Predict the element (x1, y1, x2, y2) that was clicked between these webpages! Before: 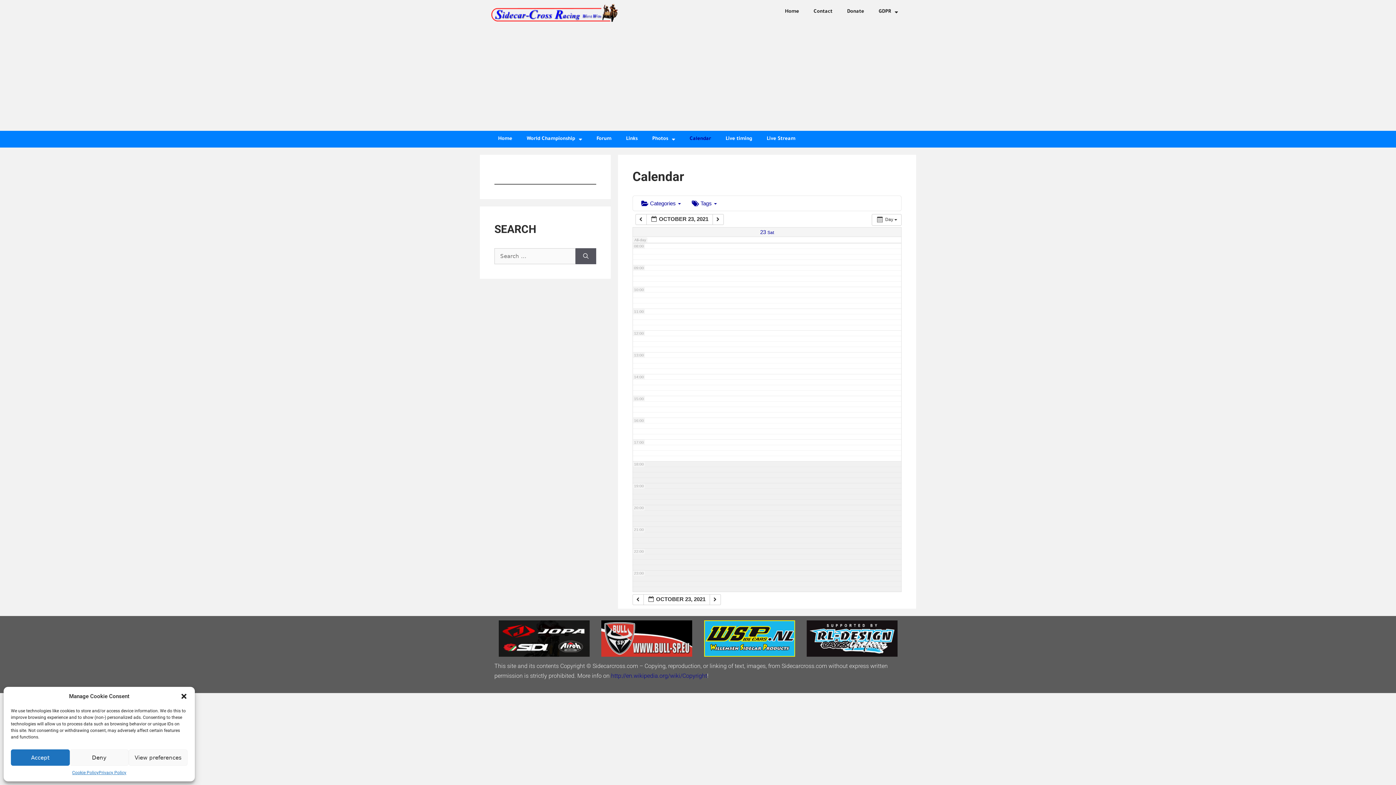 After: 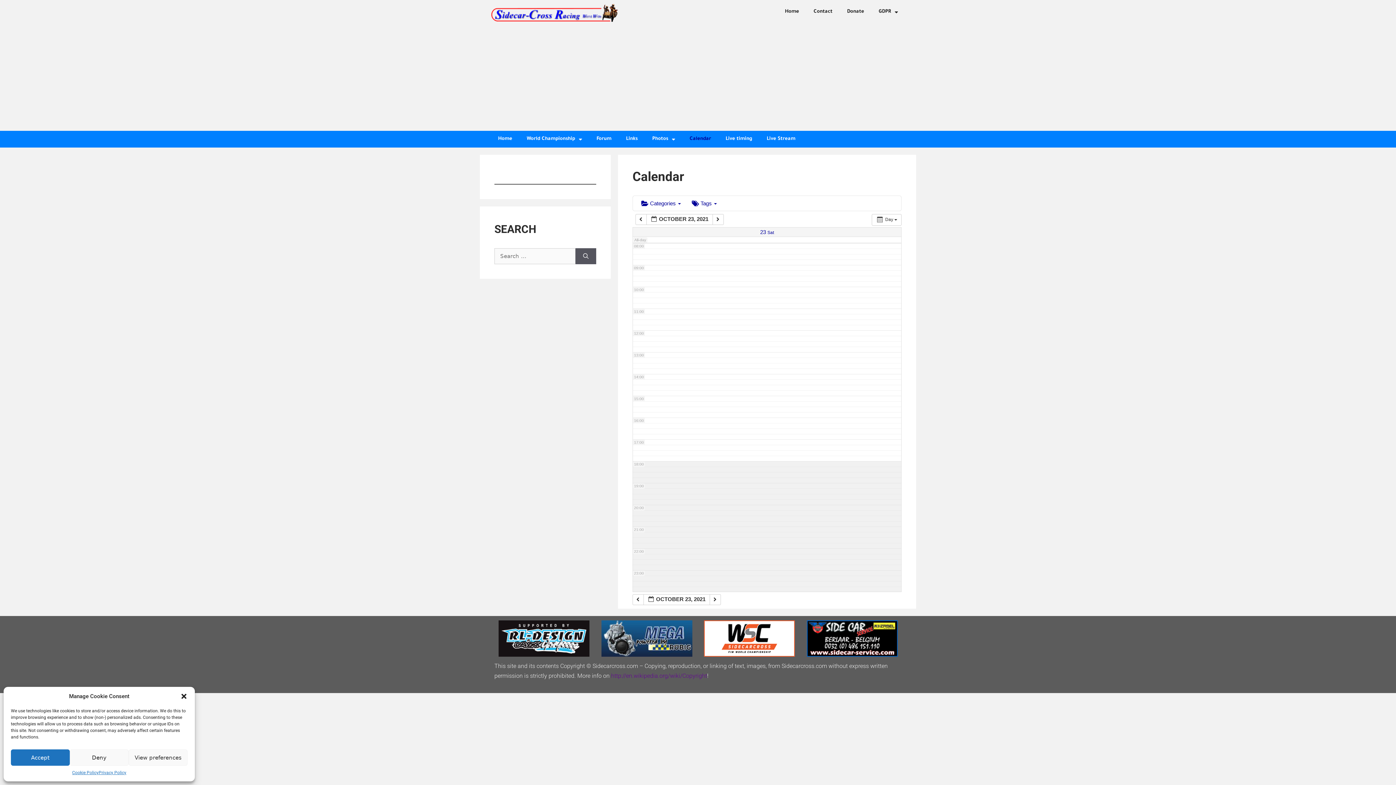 Action: label: http://en.wikipedia.org/wiki/Copyright bbox: (611, 672, 707, 679)